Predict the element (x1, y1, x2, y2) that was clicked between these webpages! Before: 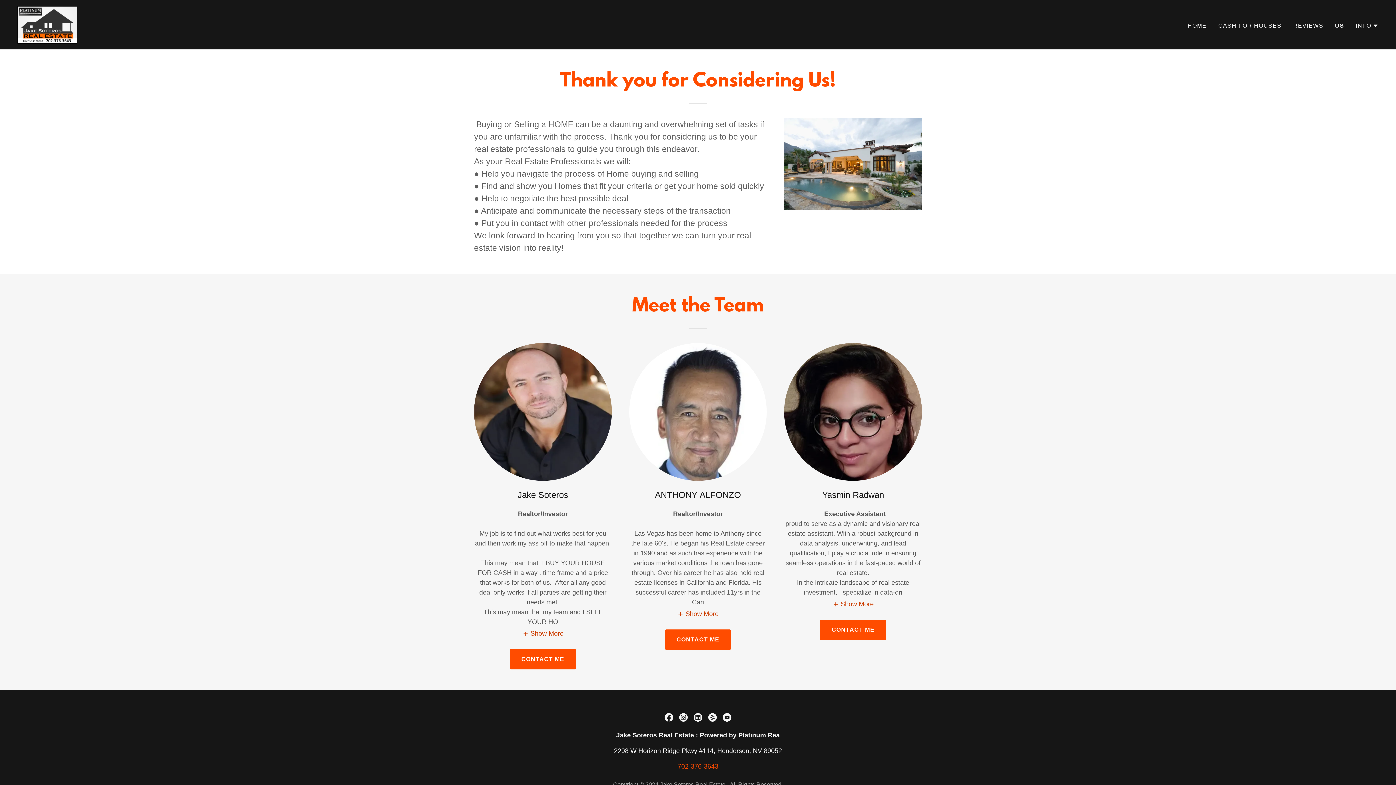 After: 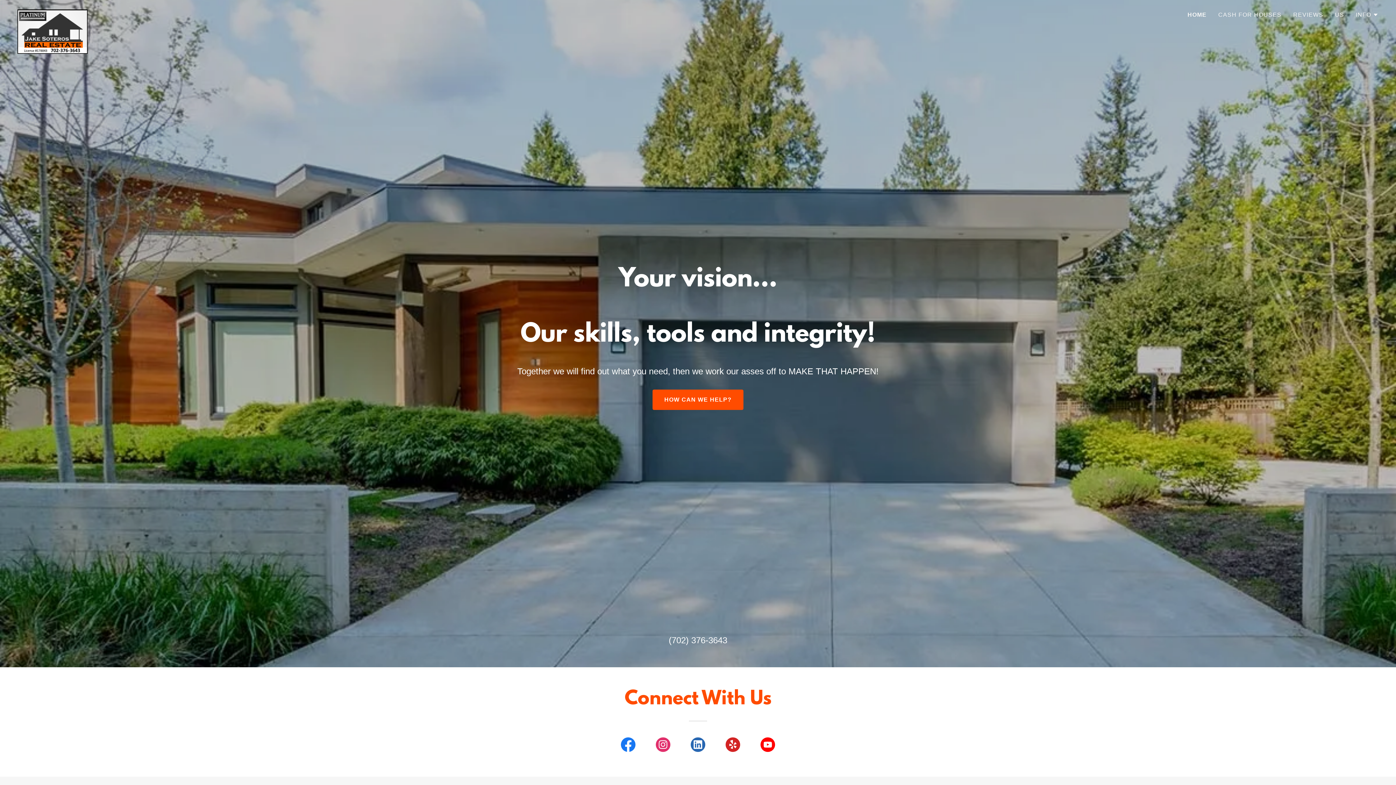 Action: bbox: (17, 20, 77, 27)